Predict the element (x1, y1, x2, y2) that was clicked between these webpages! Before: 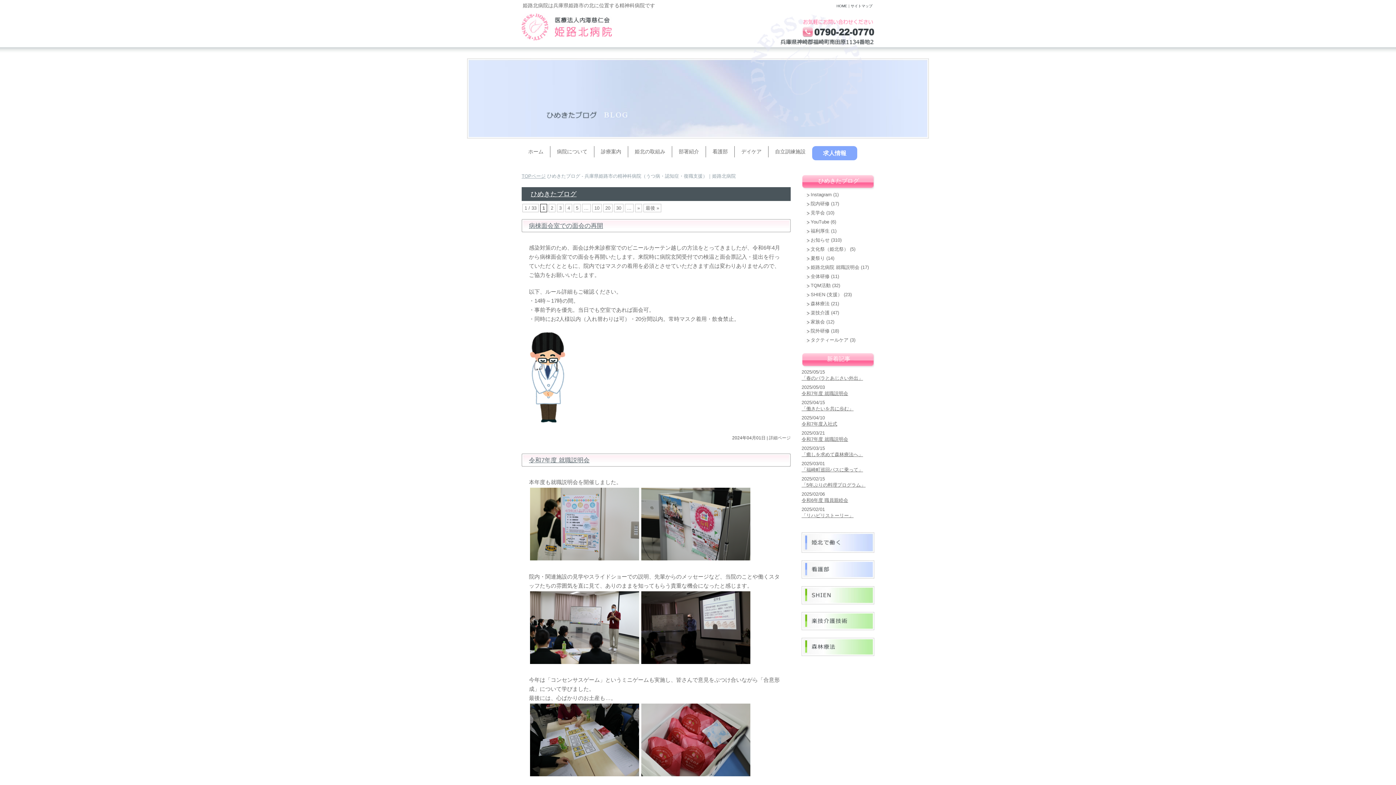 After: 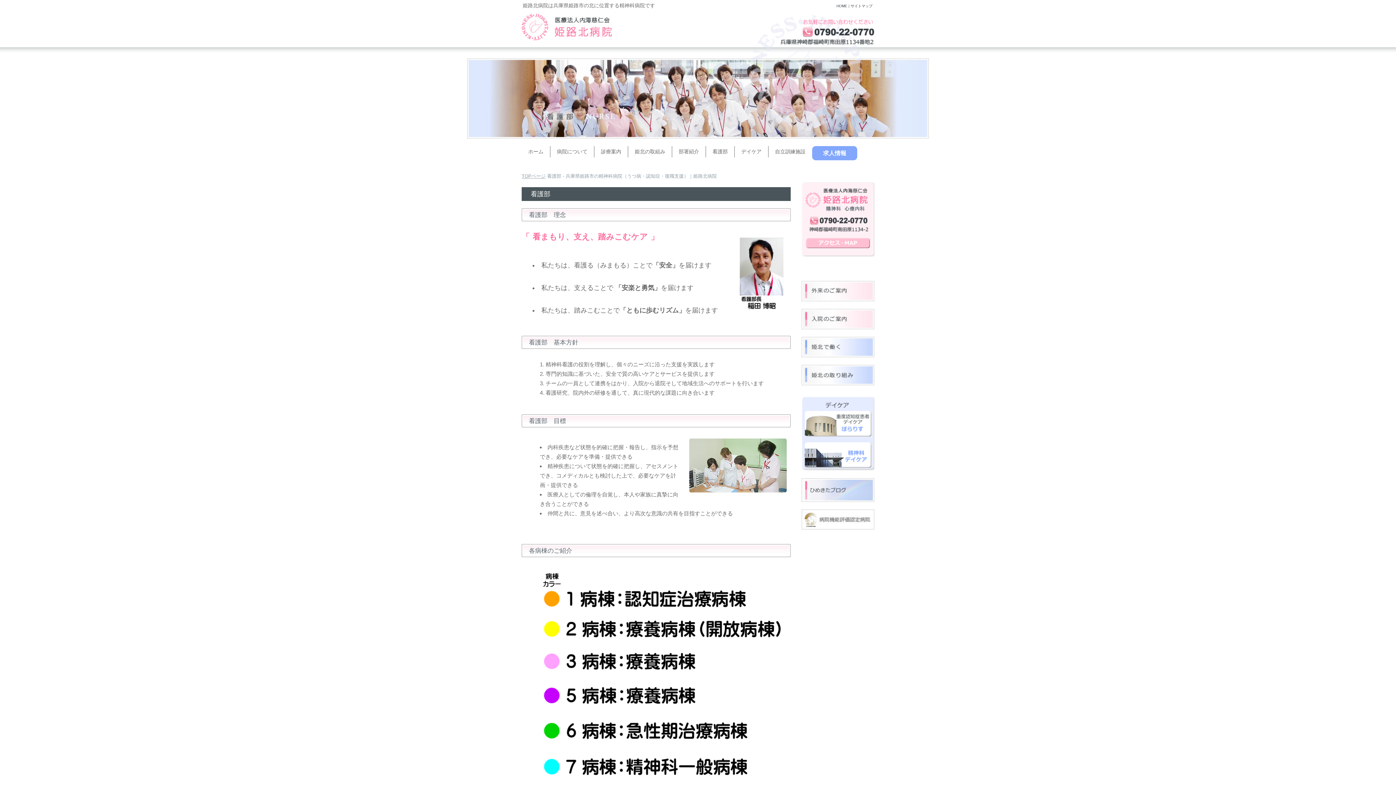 Action: bbox: (801, 576, 874, 581)